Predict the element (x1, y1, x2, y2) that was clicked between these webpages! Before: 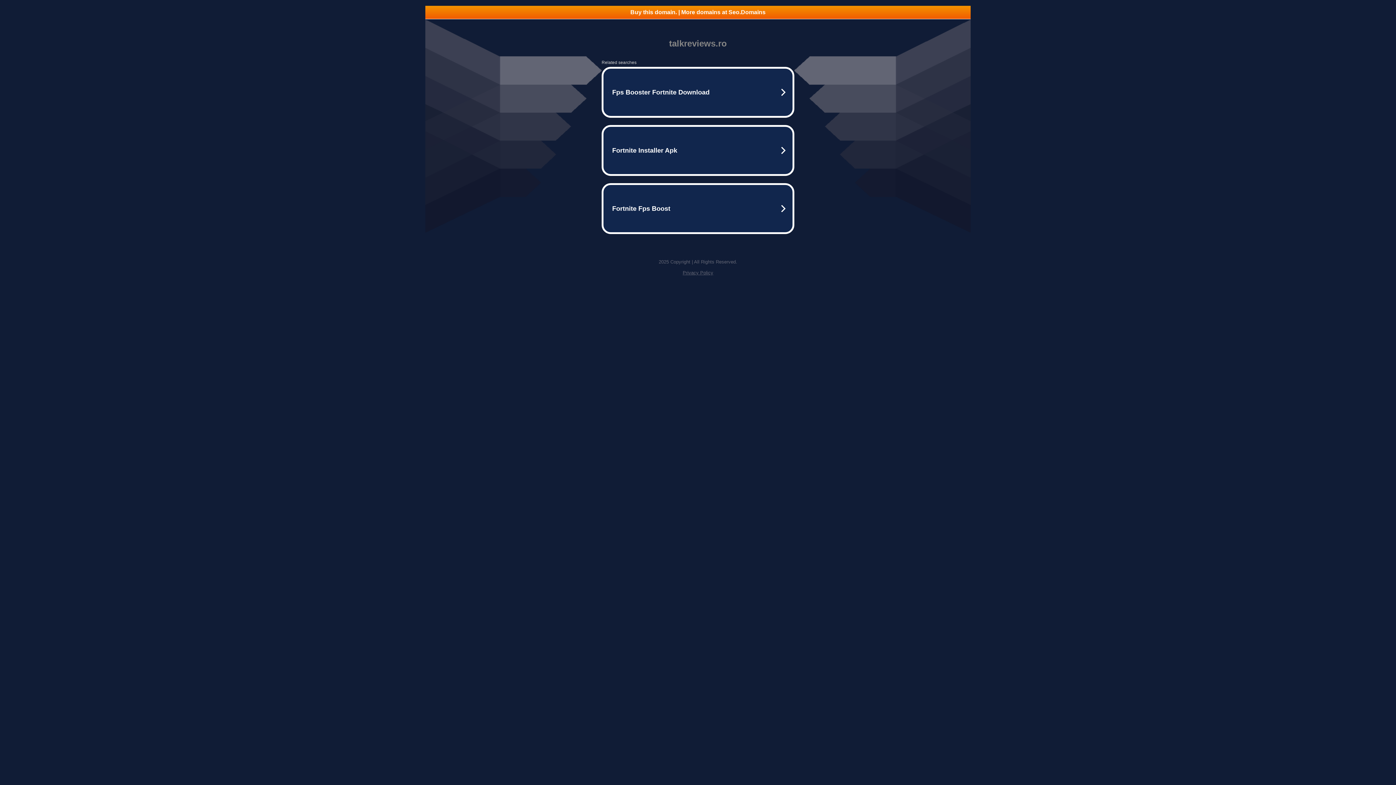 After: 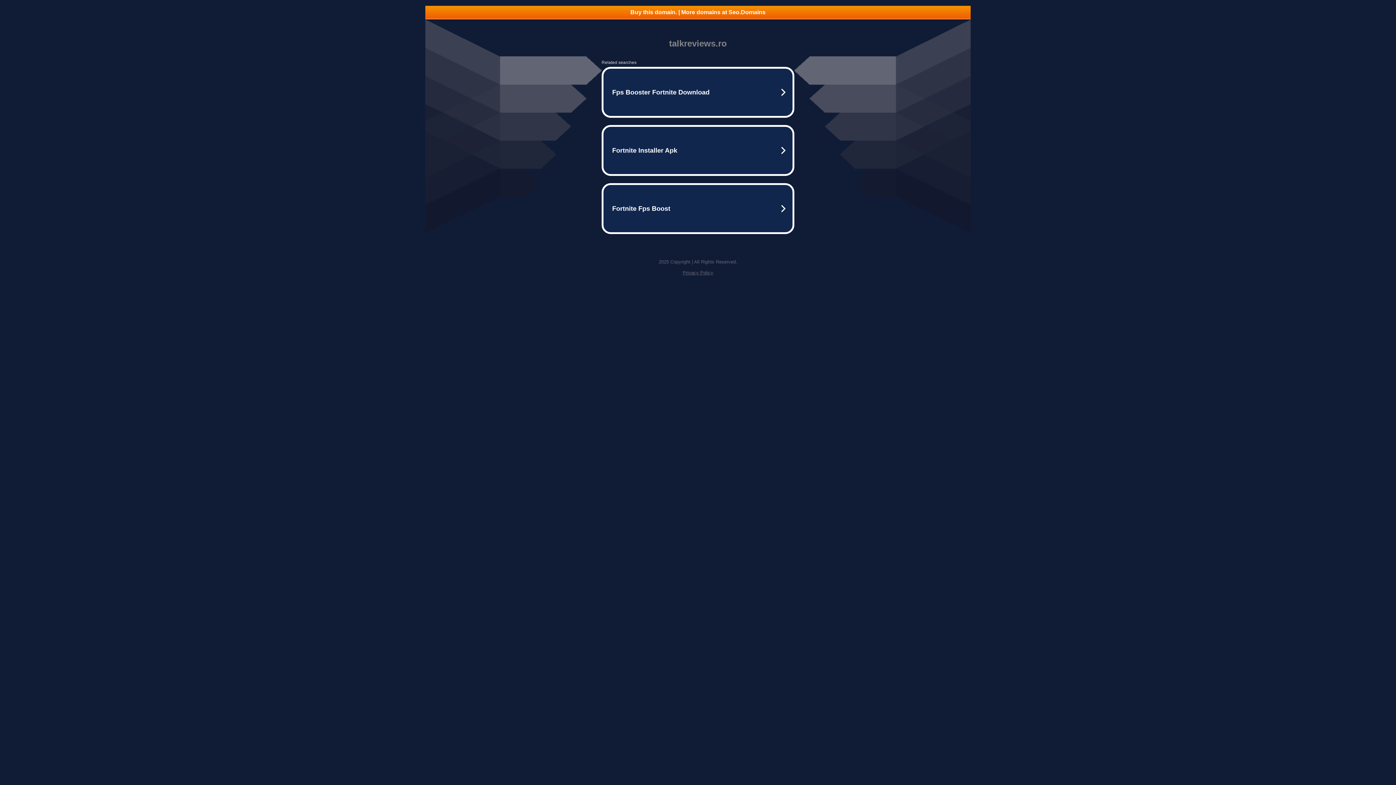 Action: bbox: (425, 5, 970, 18) label: Buy this domain. | More domains at Seo.Domains